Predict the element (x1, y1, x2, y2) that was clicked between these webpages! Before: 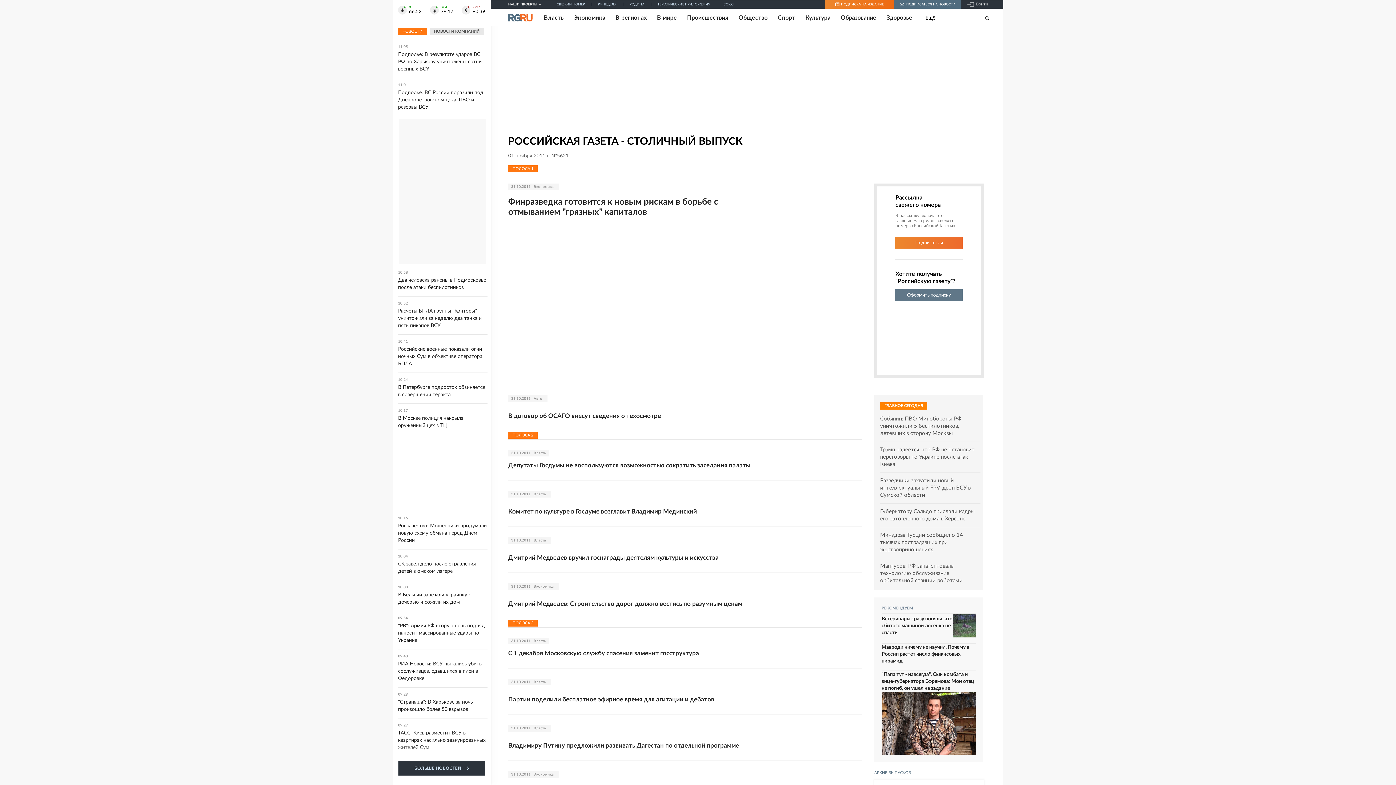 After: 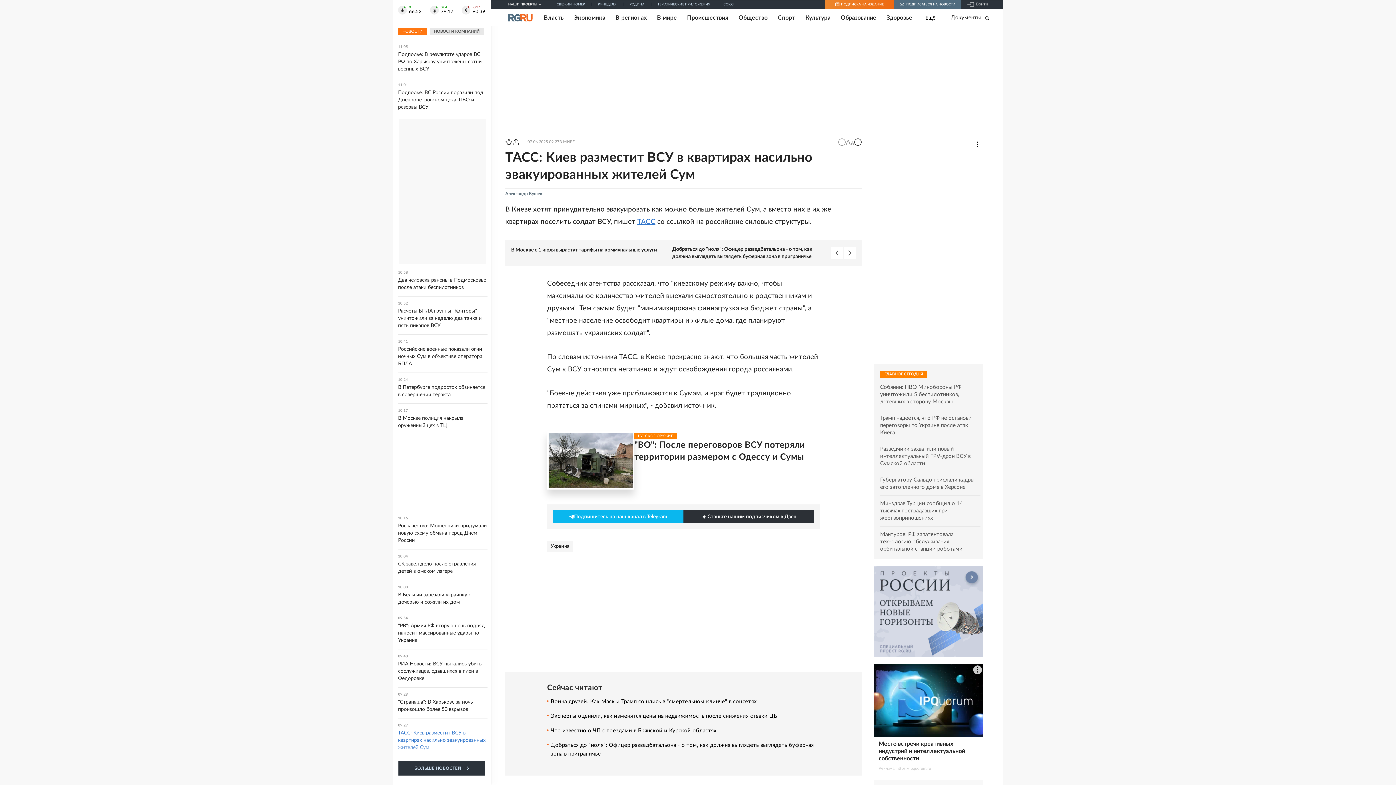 Action: label: 09:27
ТАСС: Киев разместит ВСУ в квартирах насильно эвакуированных жителей Сум bbox: (398, 724, 487, 751)